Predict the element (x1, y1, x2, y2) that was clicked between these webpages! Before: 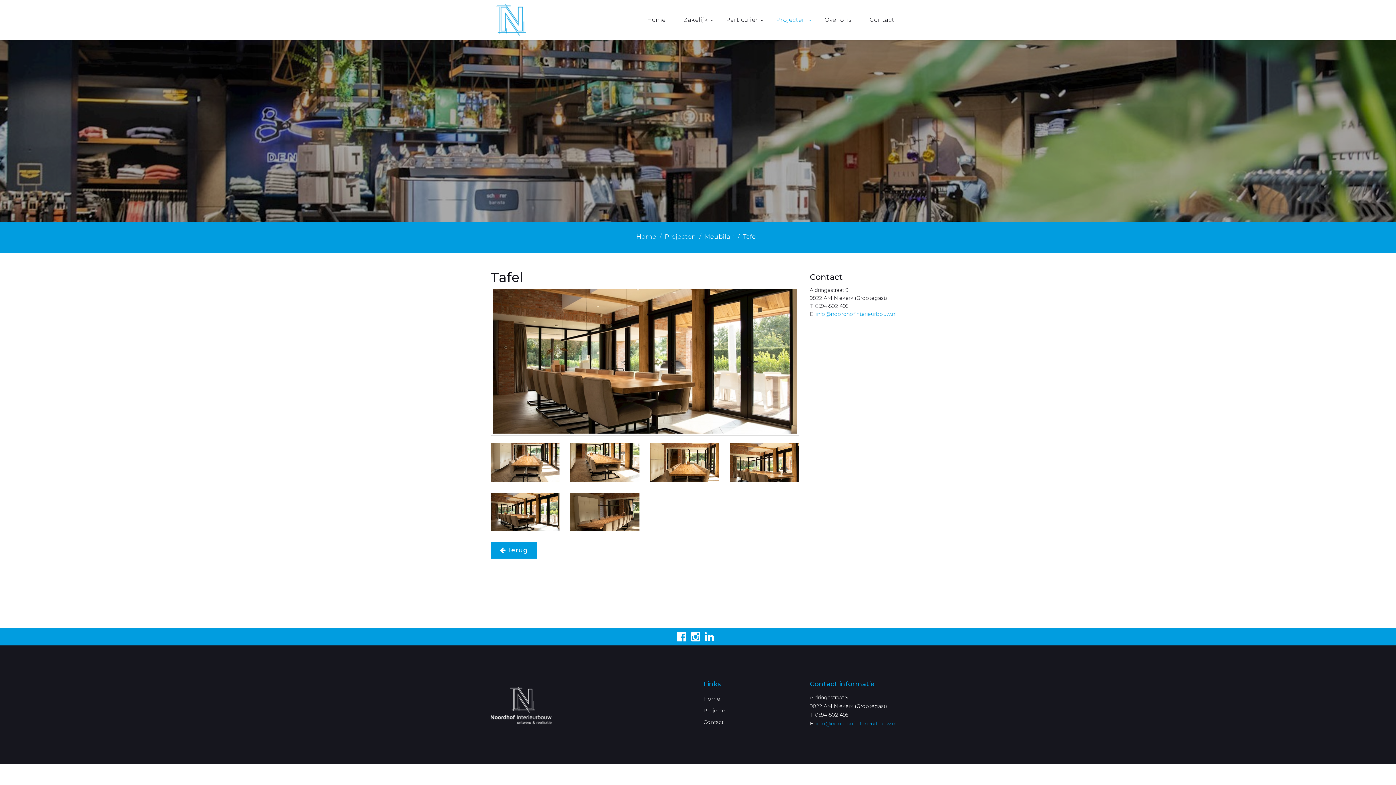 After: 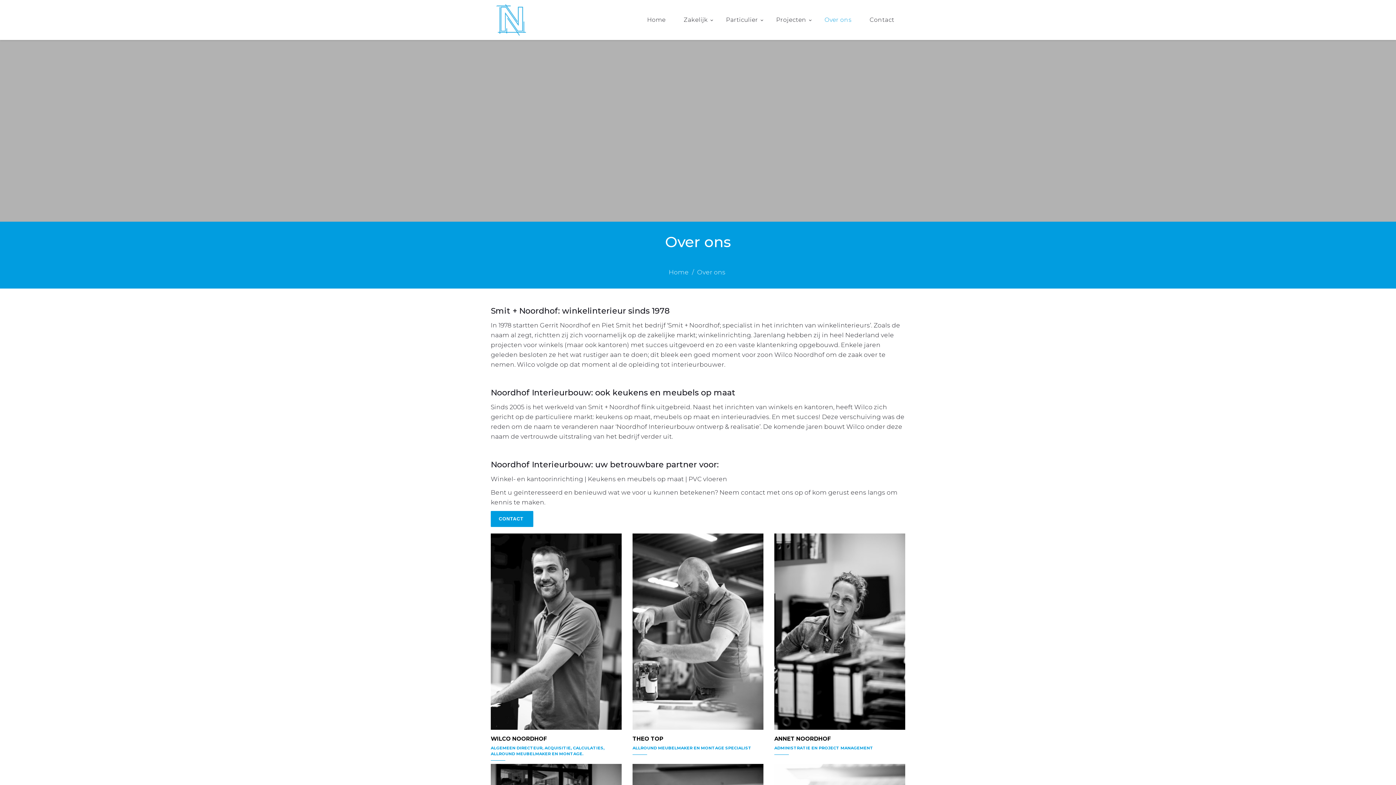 Action: bbox: (817, 13, 862, 26) label: Over ons